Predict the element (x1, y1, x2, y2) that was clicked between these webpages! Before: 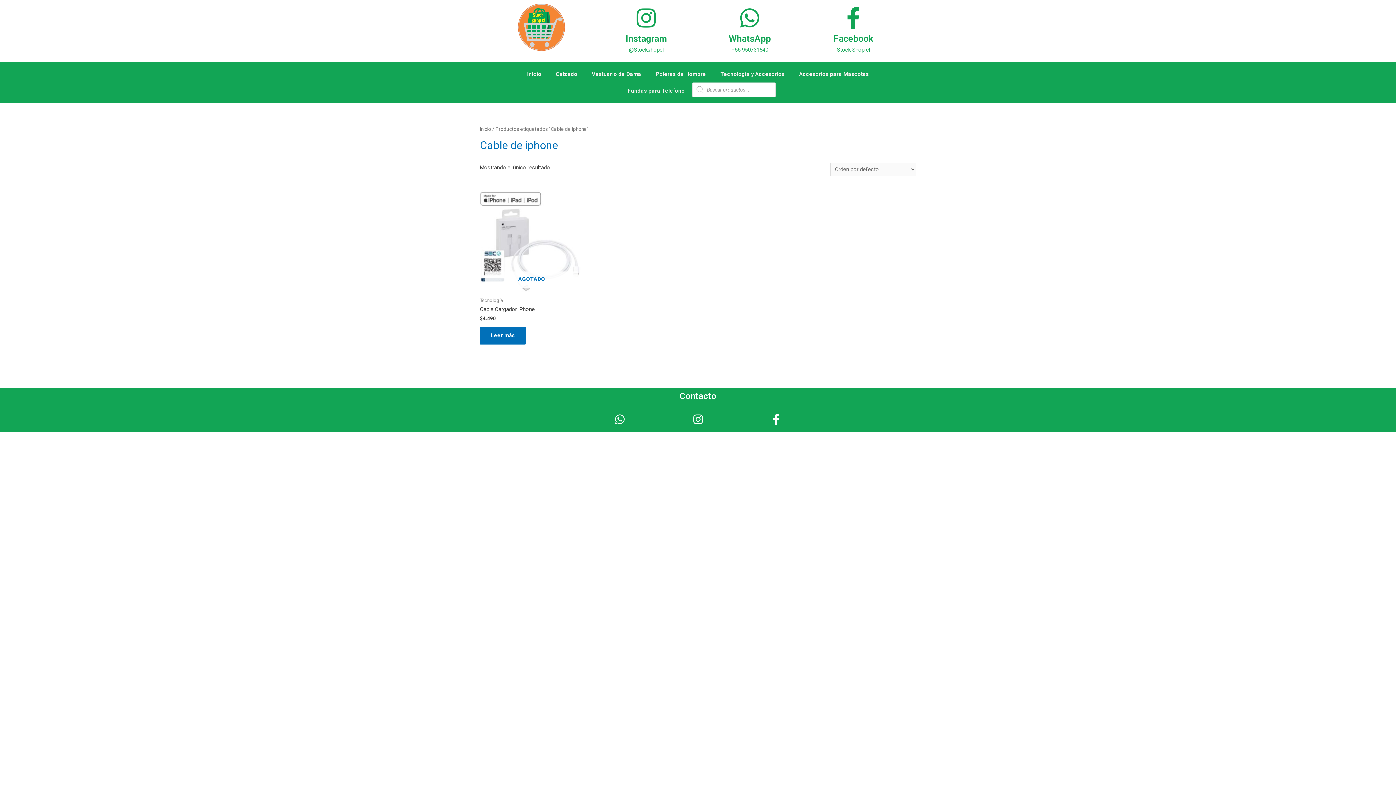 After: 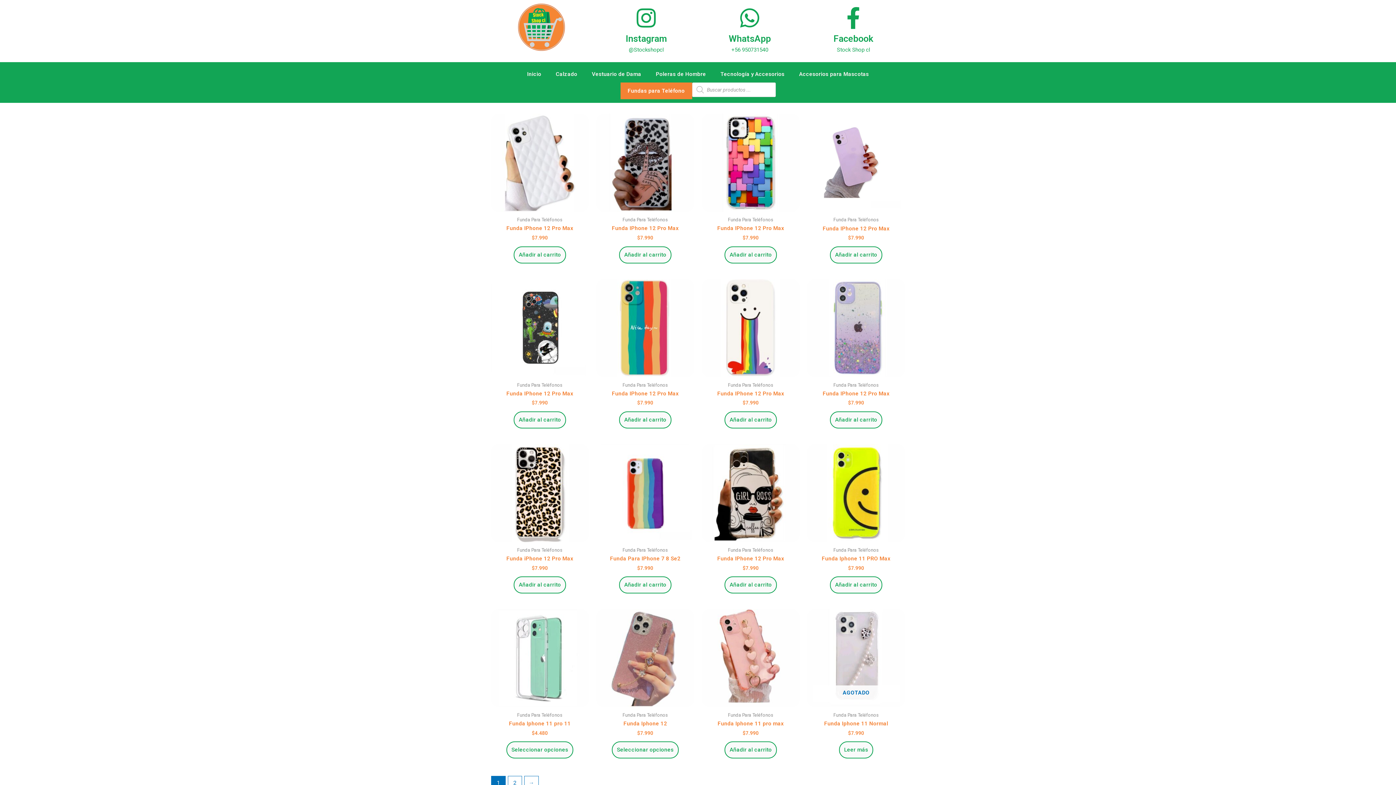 Action: label: Fundas para Teléfono bbox: (620, 82, 692, 99)